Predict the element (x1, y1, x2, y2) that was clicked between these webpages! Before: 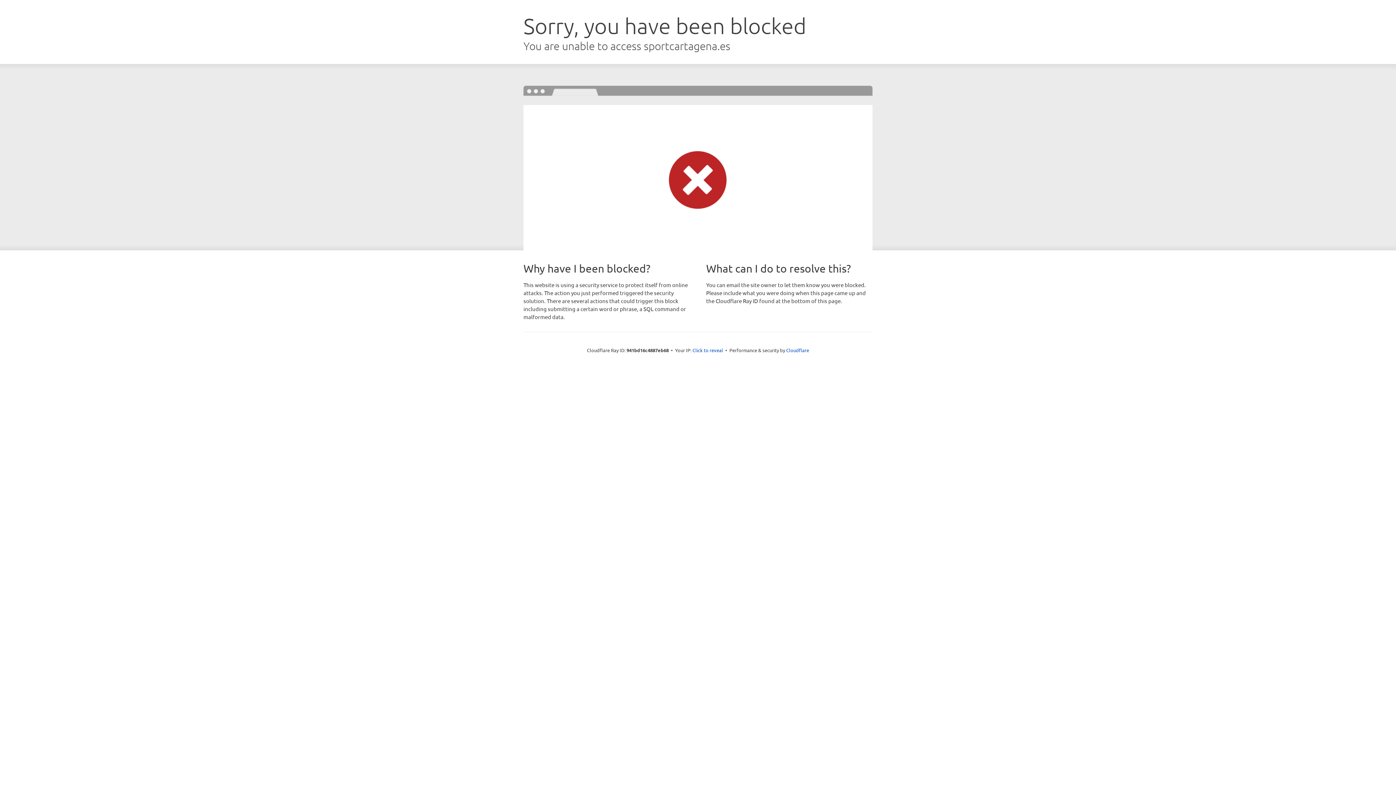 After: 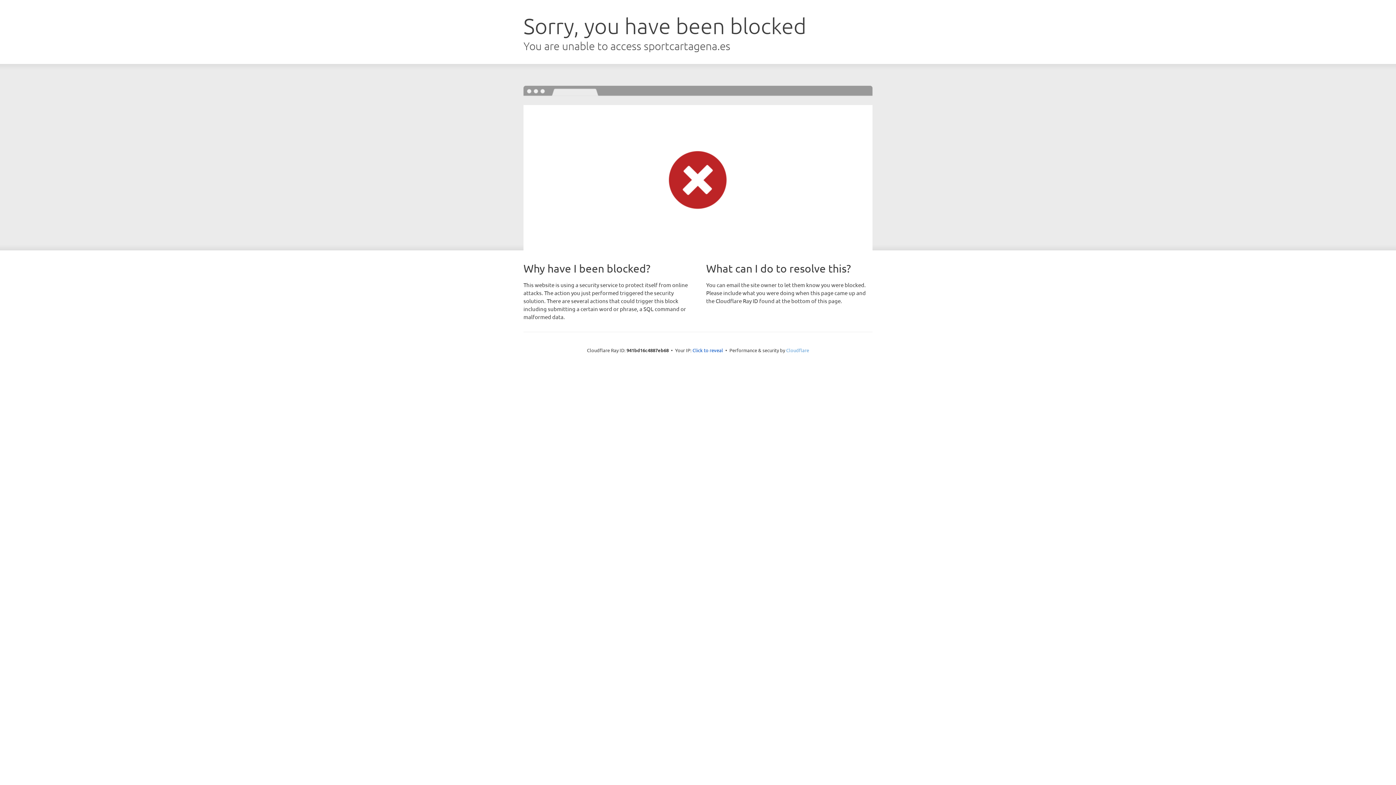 Action: label: Cloudflare bbox: (786, 347, 809, 353)